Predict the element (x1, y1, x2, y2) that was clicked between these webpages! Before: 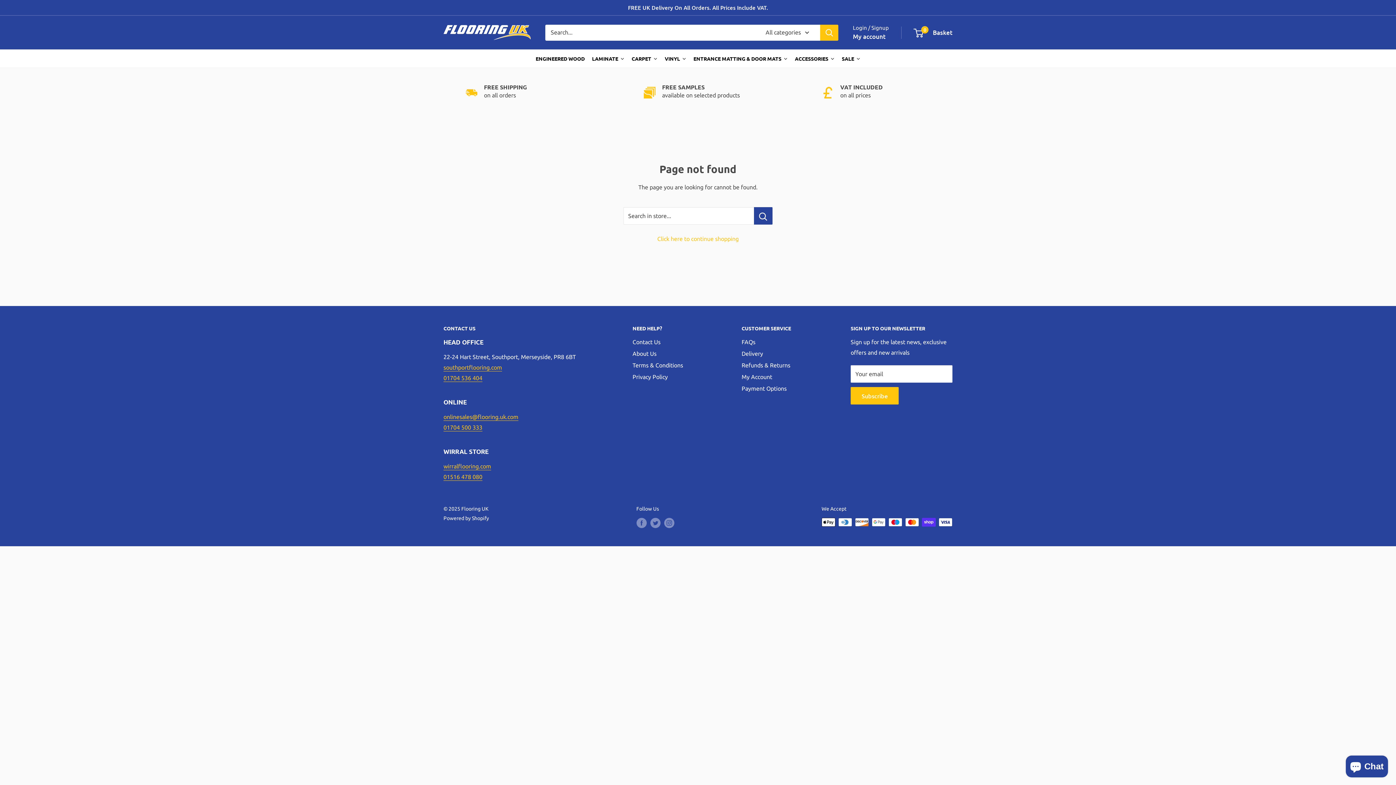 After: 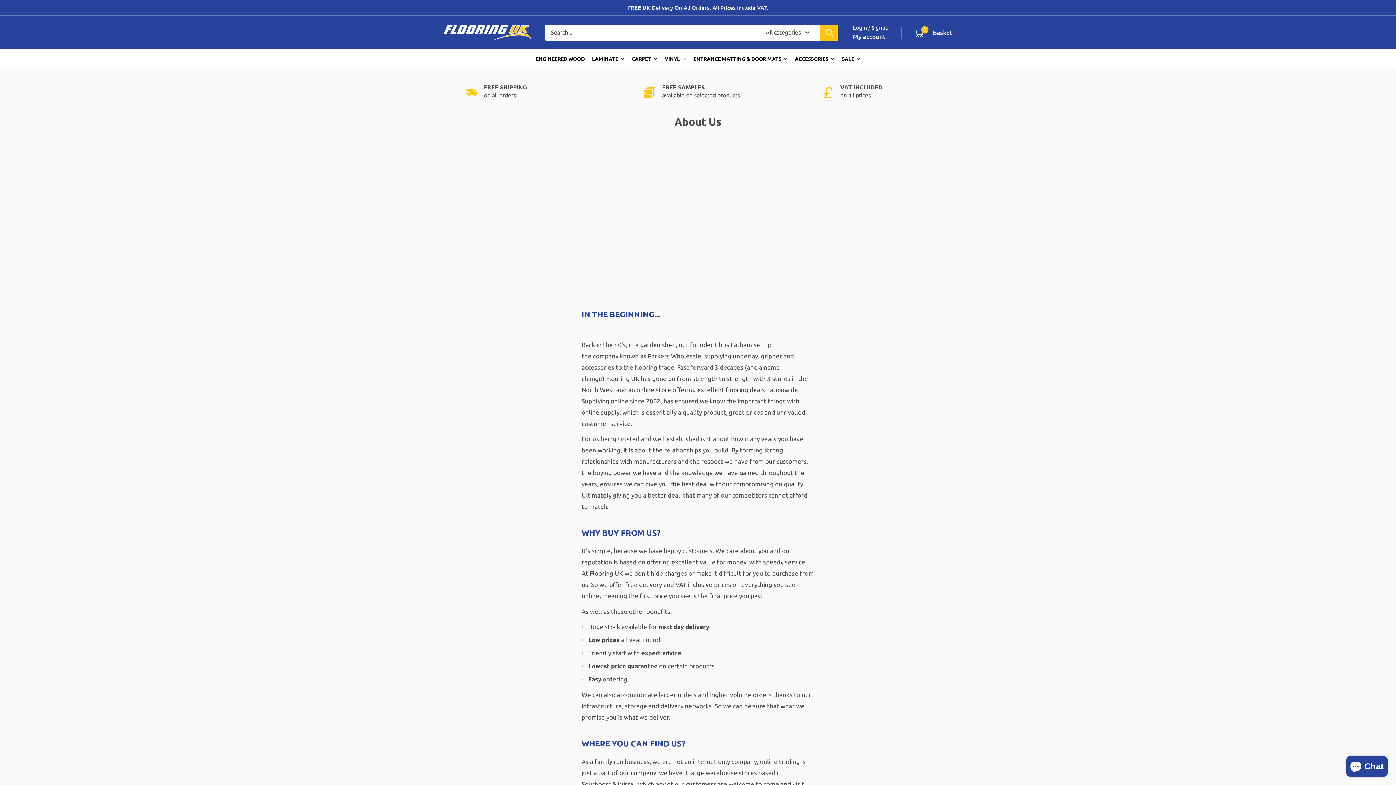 Action: label: About Us bbox: (632, 347, 716, 359)